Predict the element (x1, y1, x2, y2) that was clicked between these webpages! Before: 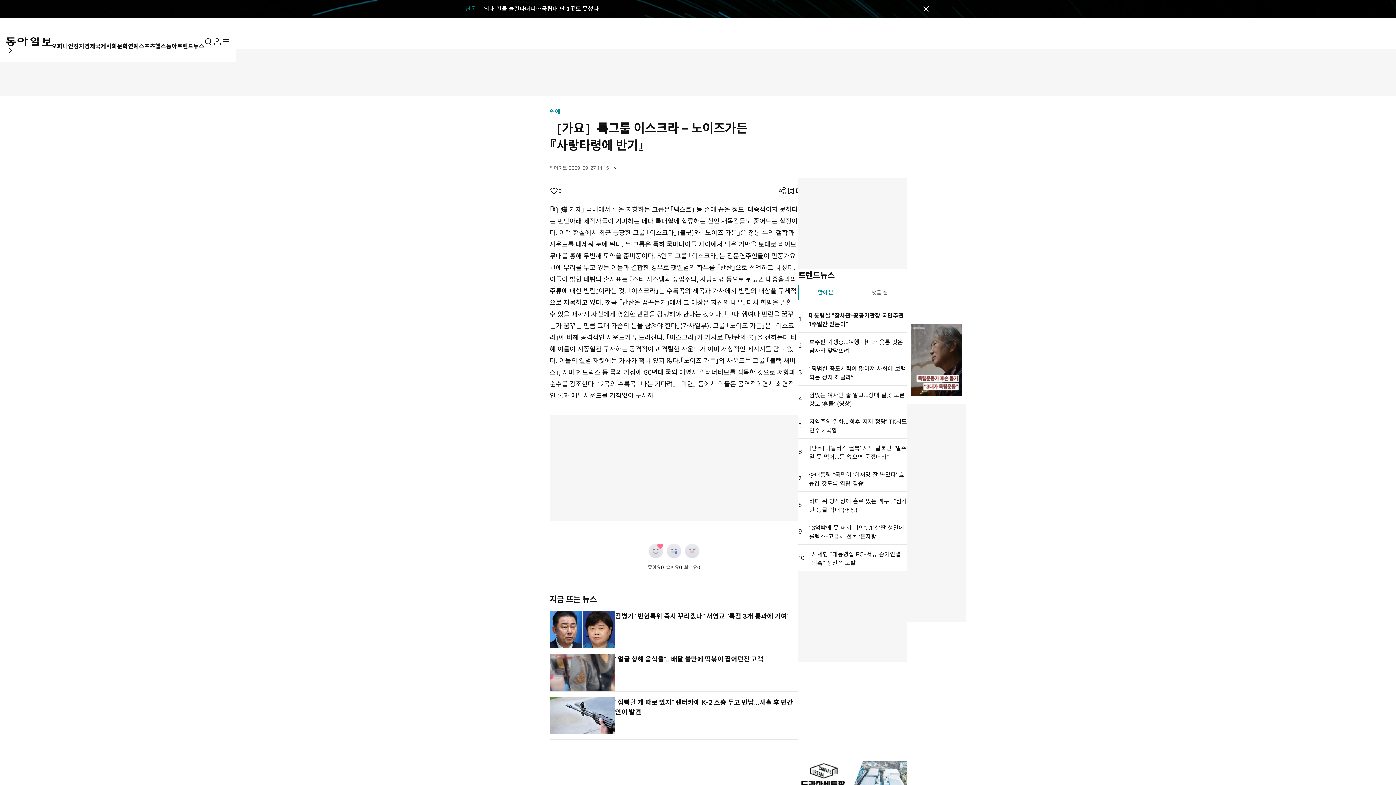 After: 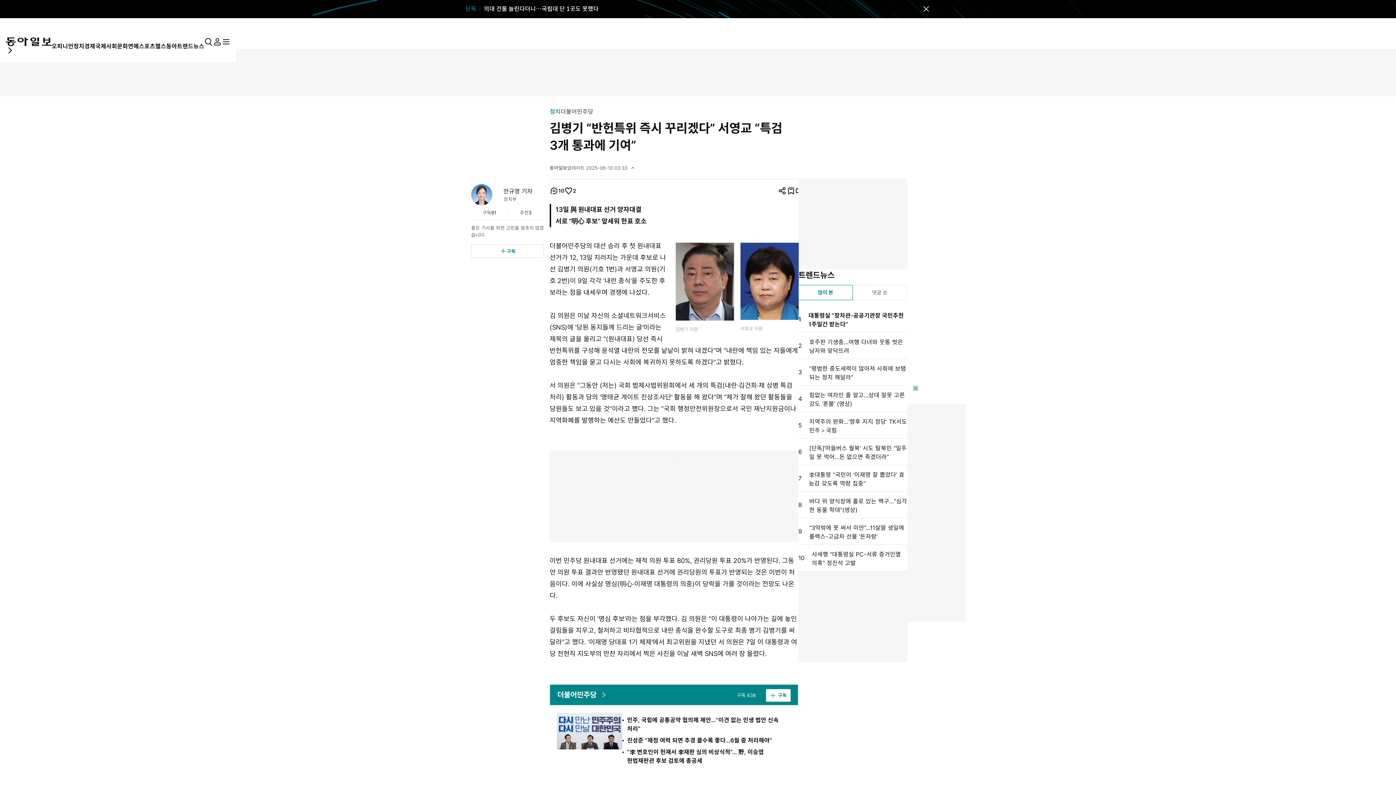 Action: bbox: (615, 611, 789, 621) label: 김병기 “반헌특위 즉시 꾸리겠다” 서영교 “특검 3개 통과에 기여”